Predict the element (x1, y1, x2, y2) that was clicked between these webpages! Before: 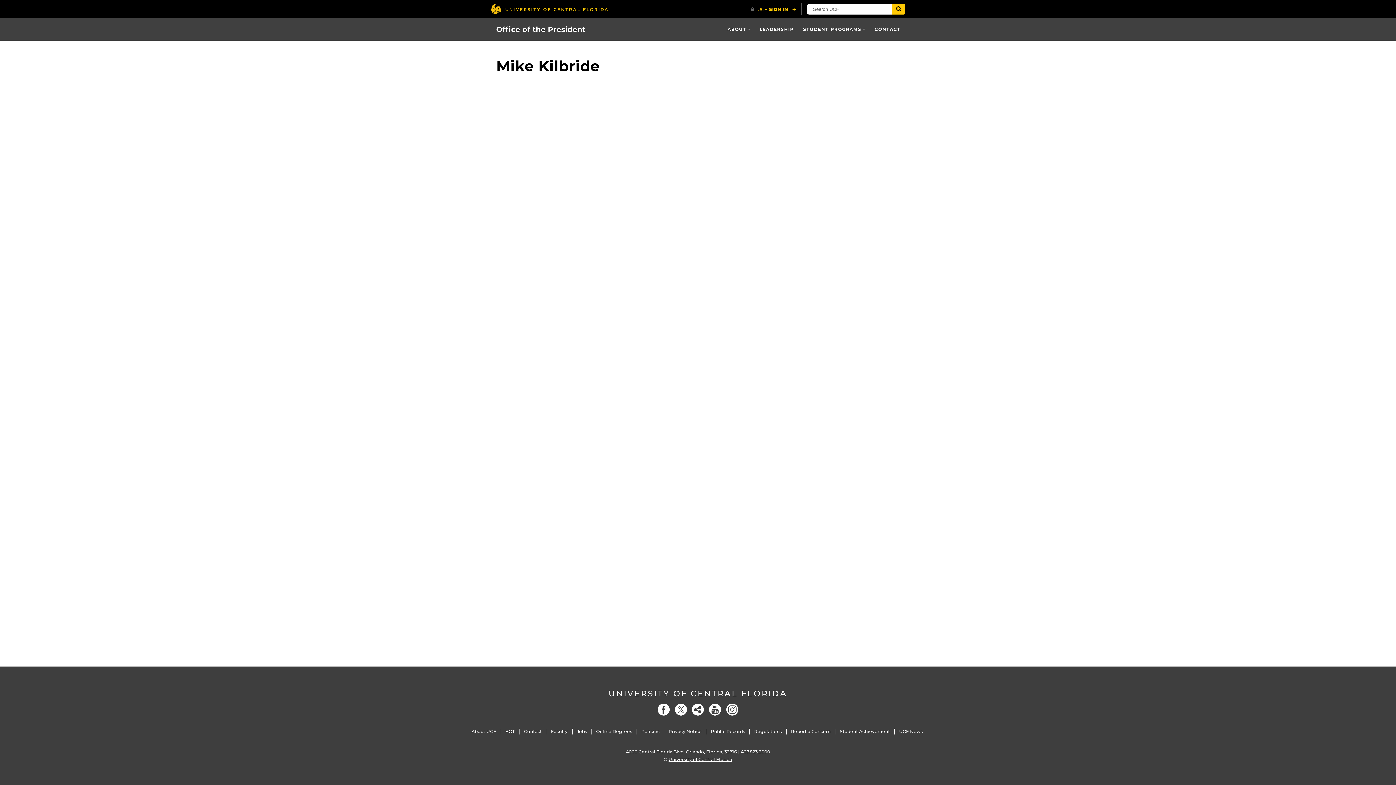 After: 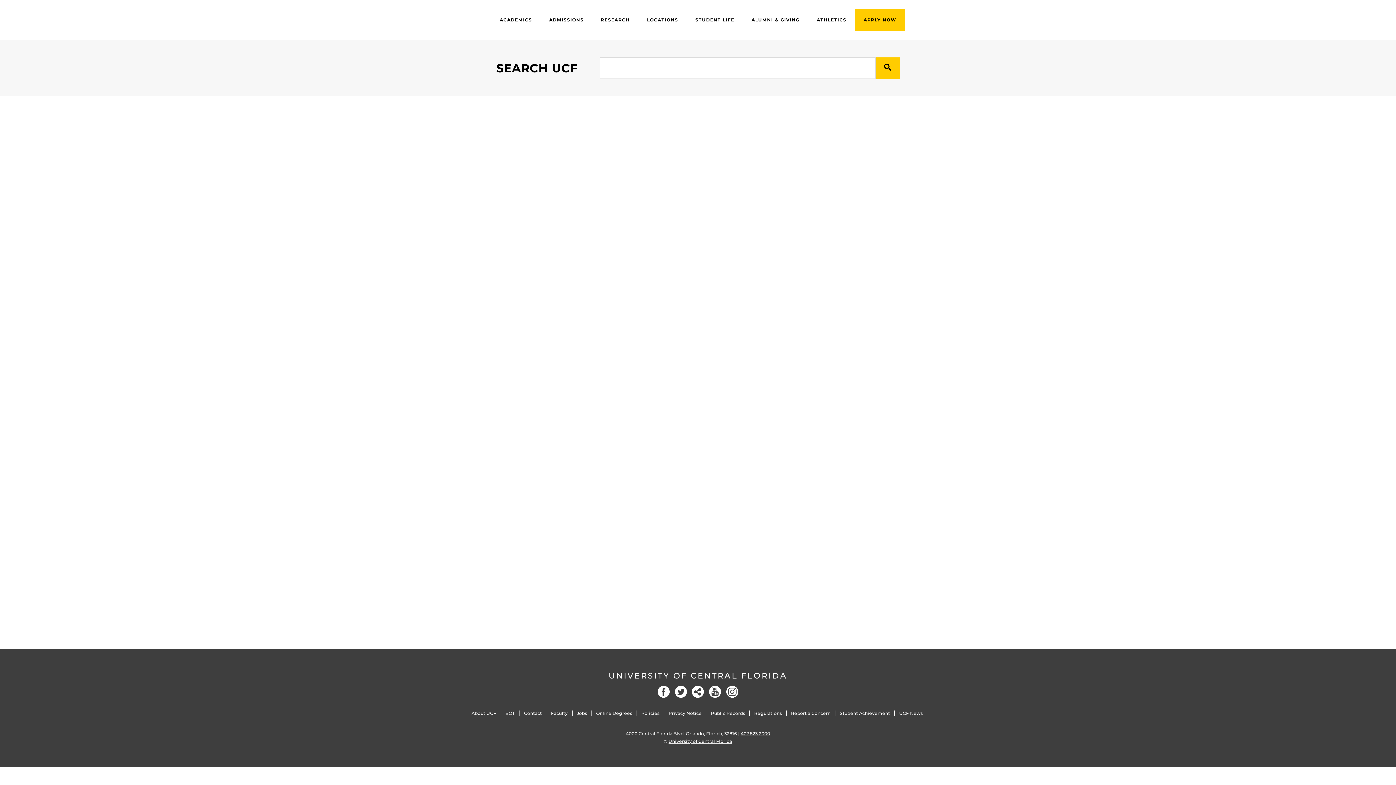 Action: bbox: (892, 4, 905, 14) label: Submit